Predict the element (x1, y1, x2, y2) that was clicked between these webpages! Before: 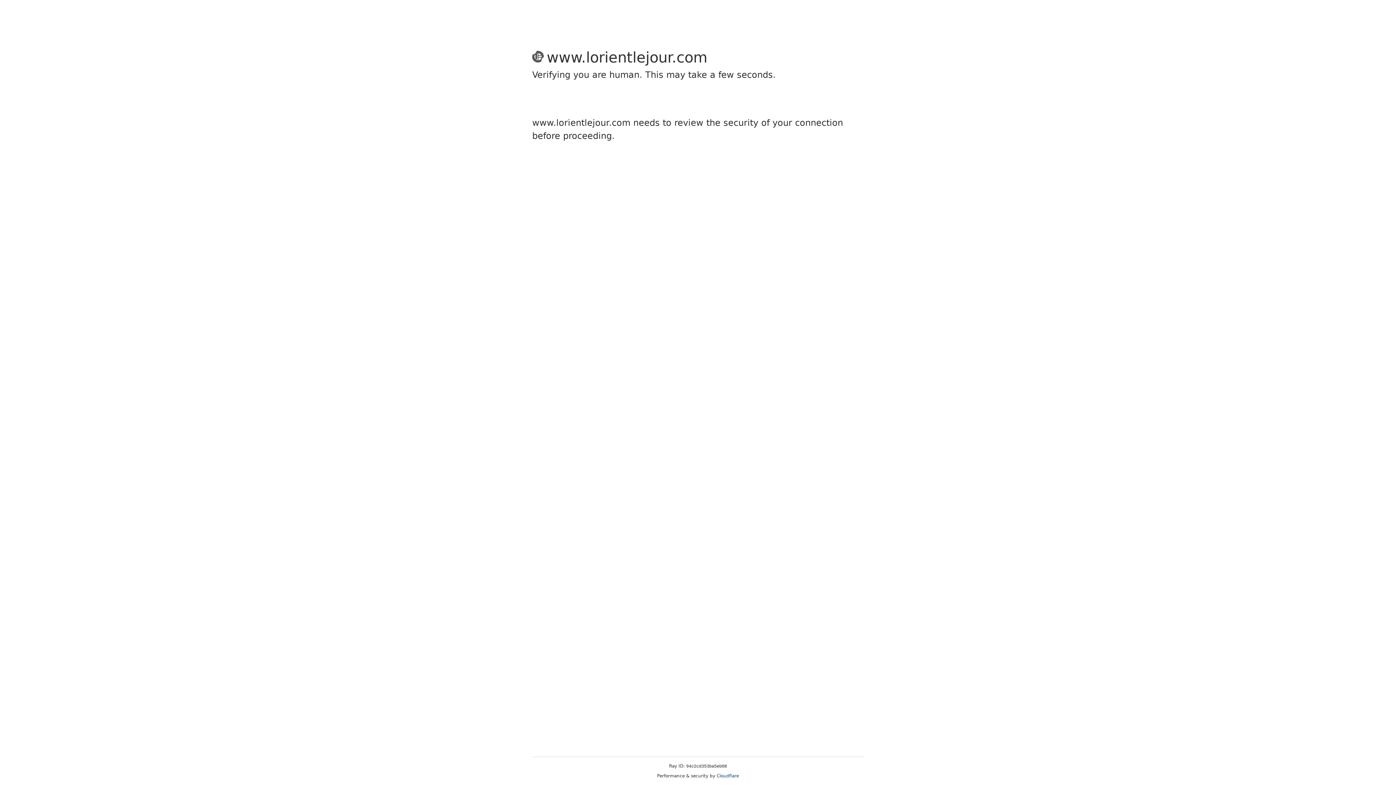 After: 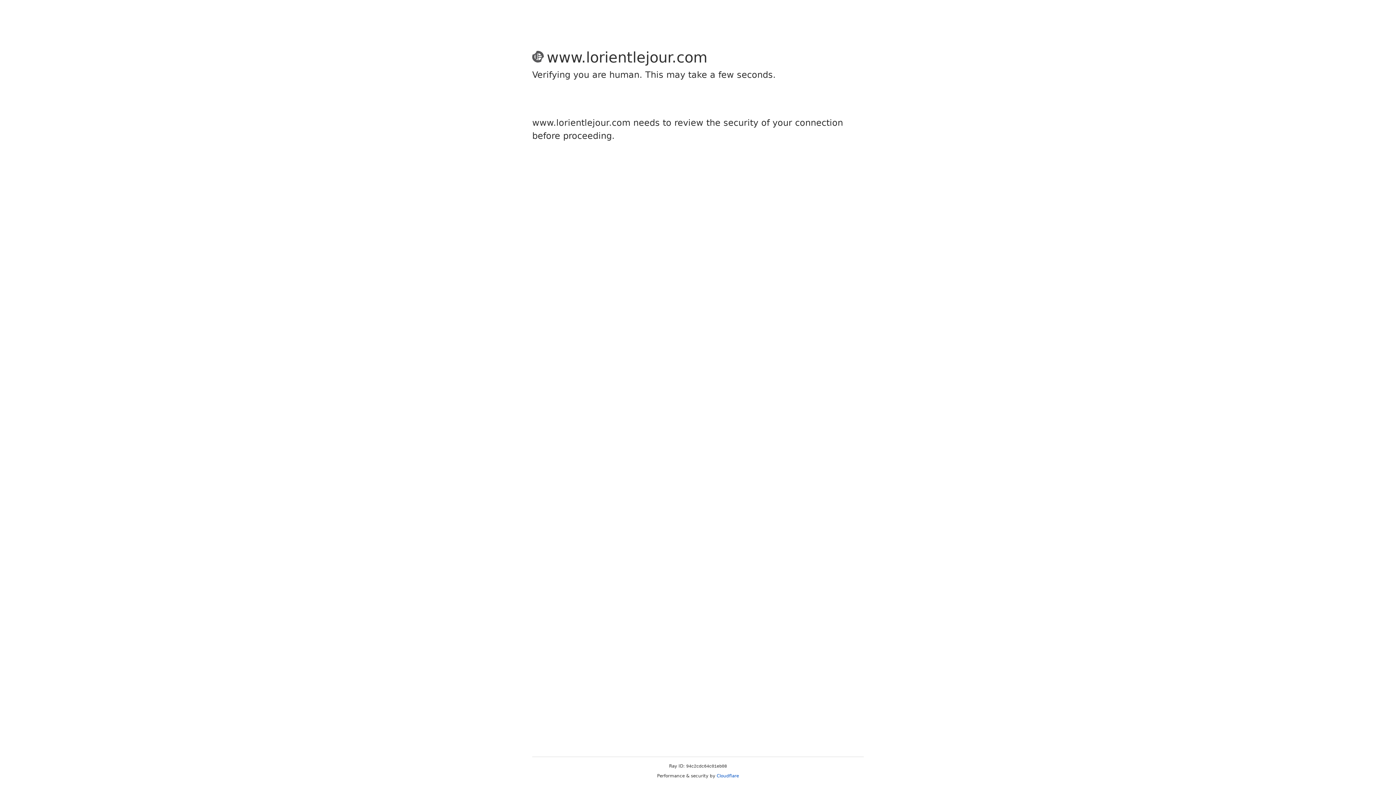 Action: bbox: (716, 773, 739, 778) label: Cloudflare